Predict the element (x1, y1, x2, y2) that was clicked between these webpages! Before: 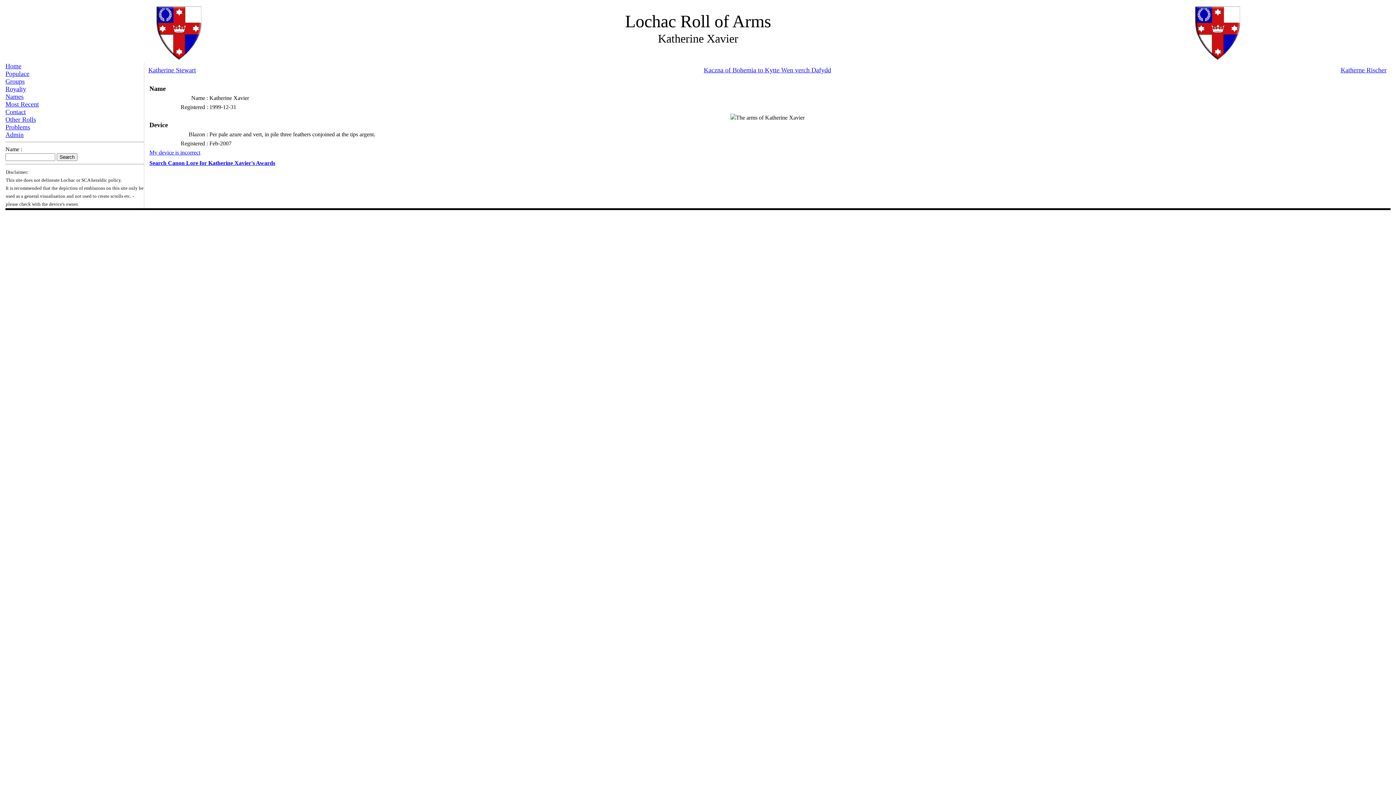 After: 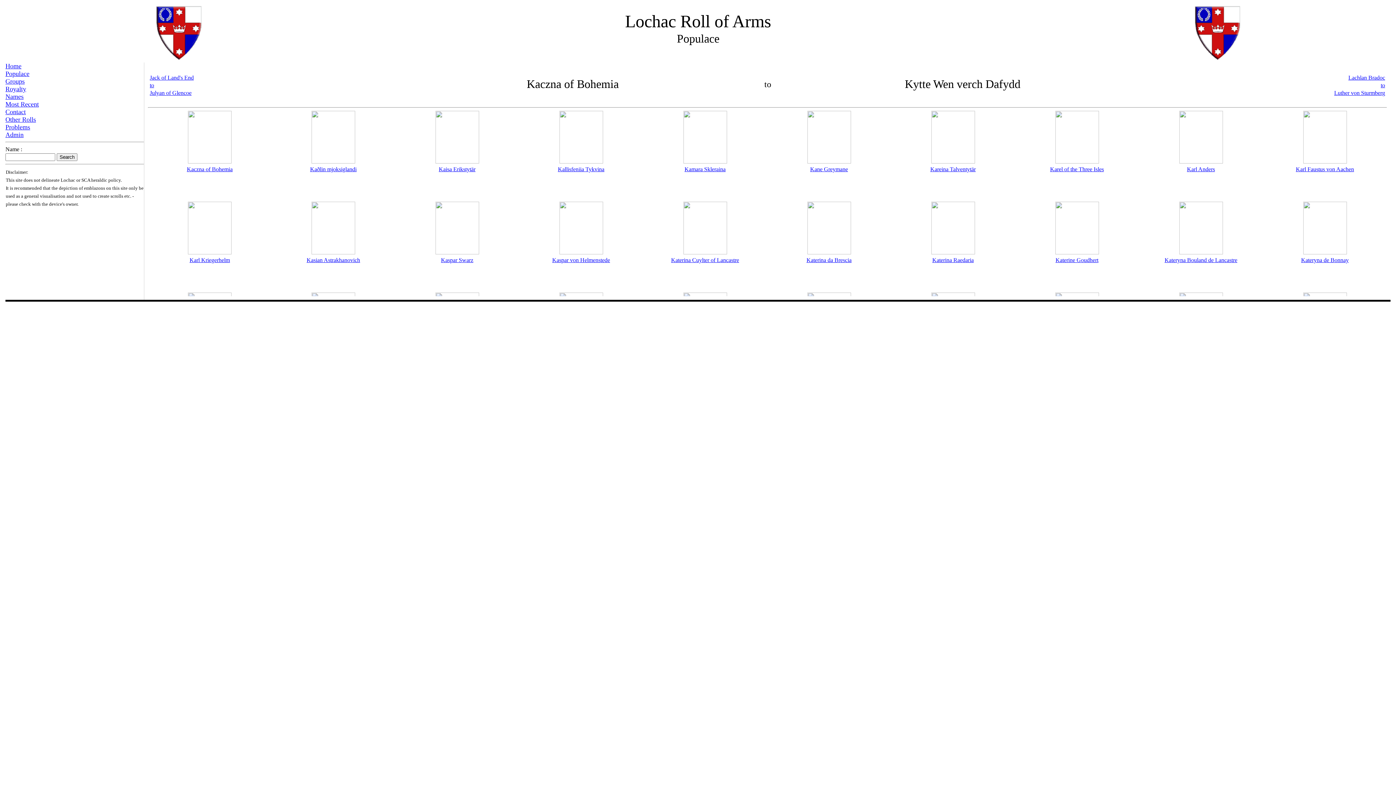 Action: label: Kaczna of Bohemia to Kytte Wen verch Dafydd bbox: (704, 66, 831, 73)